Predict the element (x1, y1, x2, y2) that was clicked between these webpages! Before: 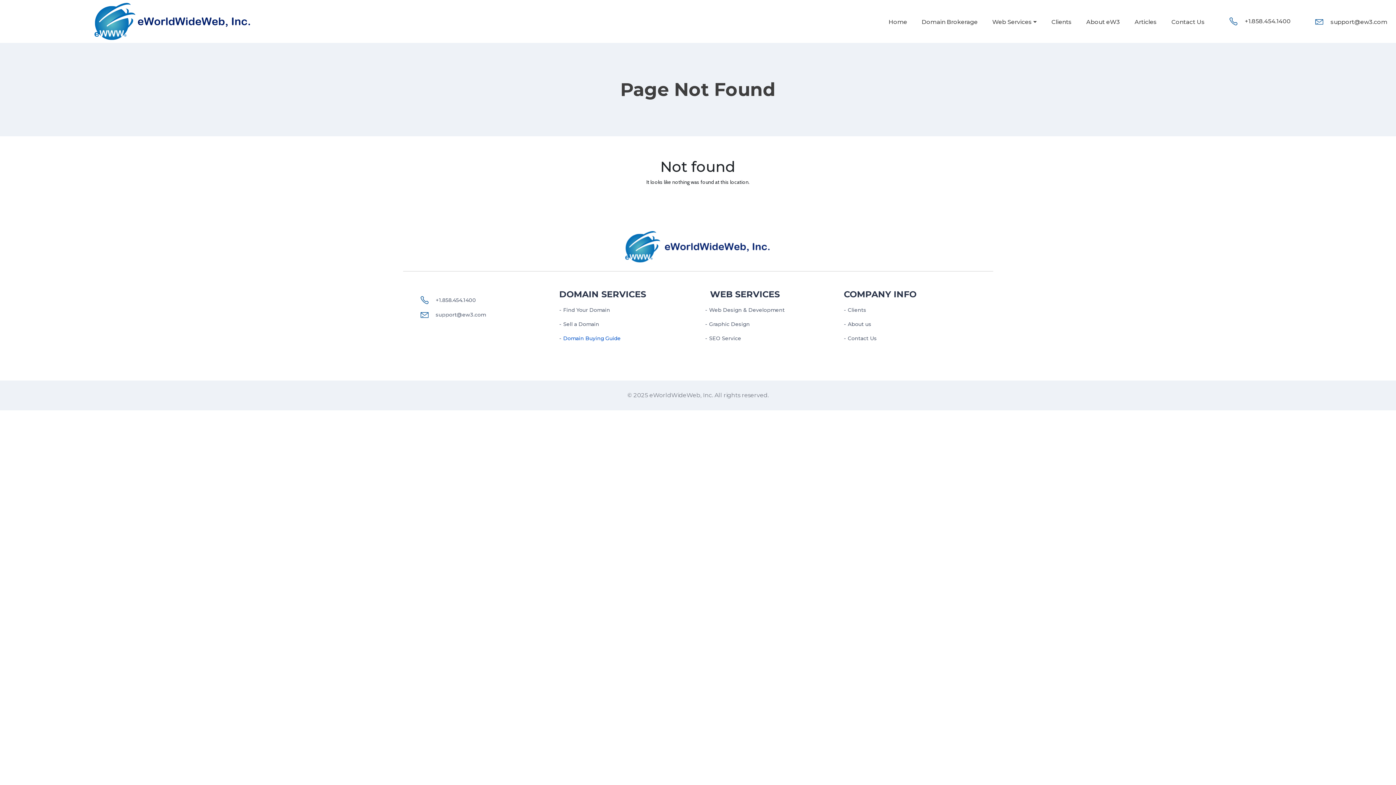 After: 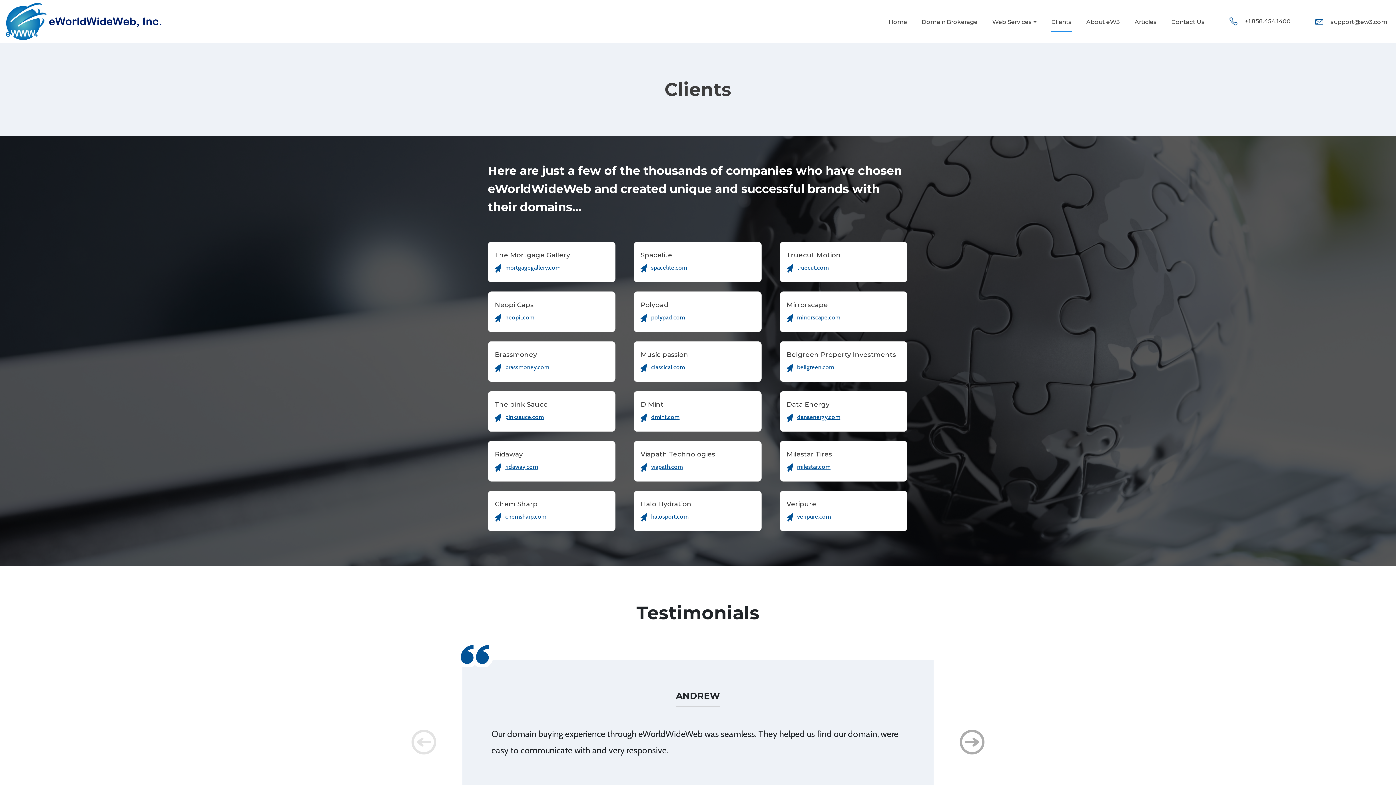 Action: label: Clients bbox: (1051, 18, 1072, 25)